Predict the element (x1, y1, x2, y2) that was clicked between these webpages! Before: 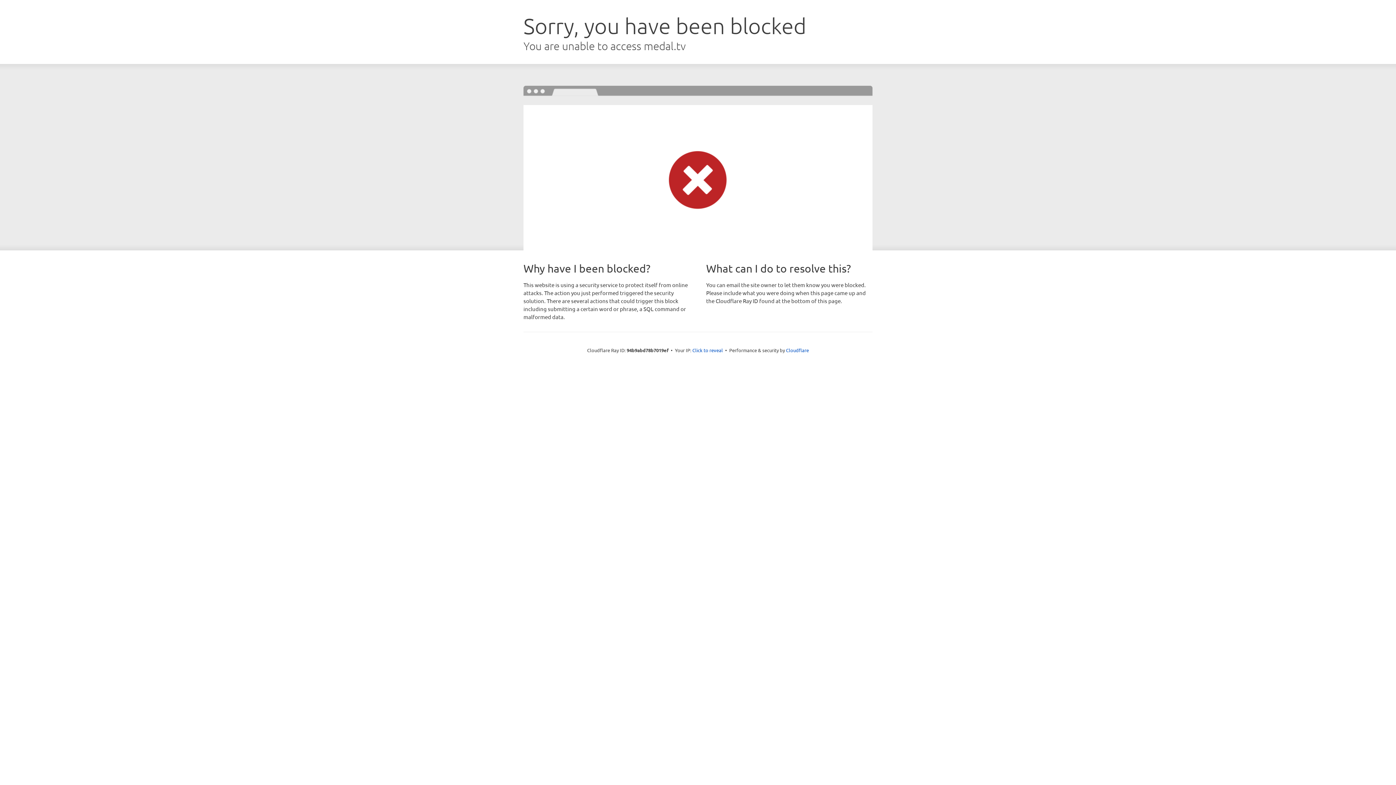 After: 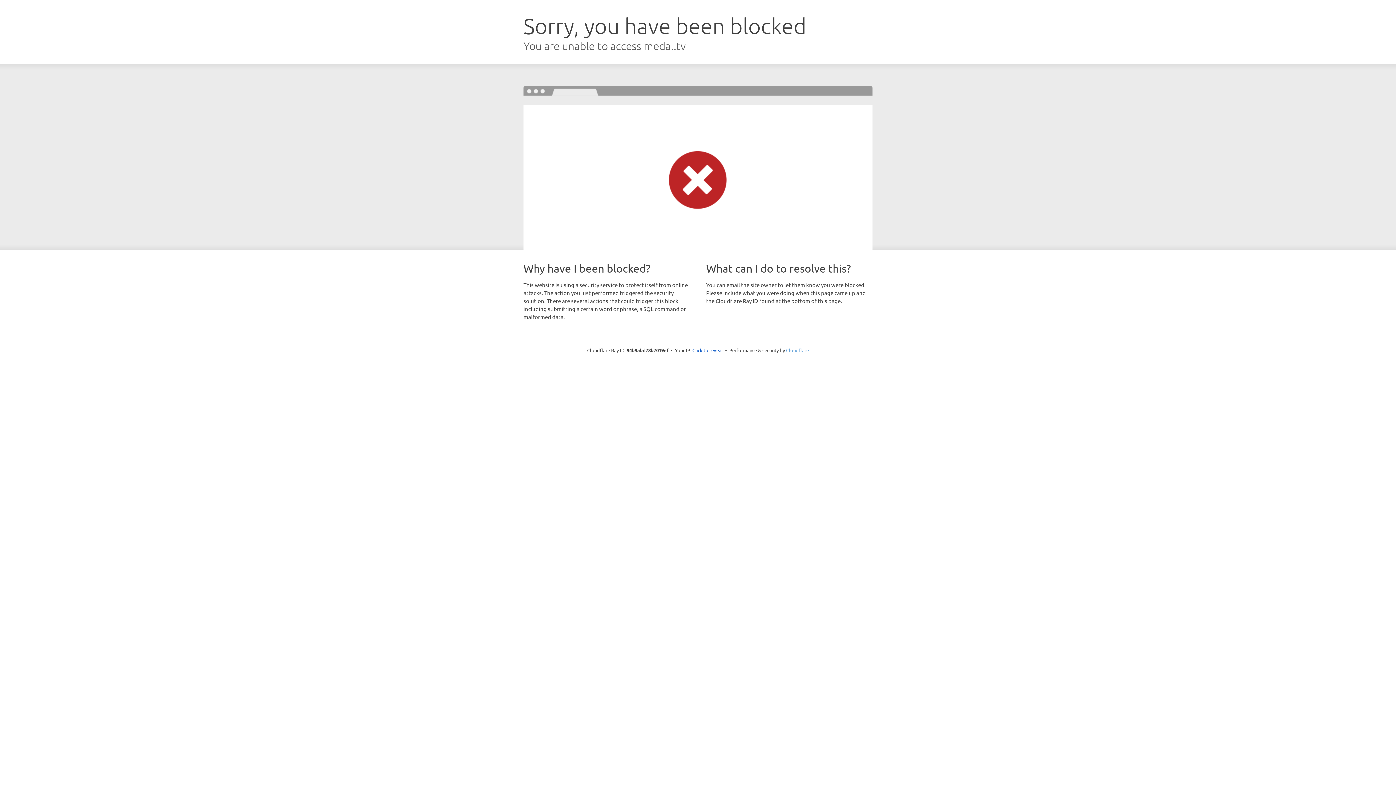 Action: bbox: (786, 347, 809, 353) label: Cloudflare